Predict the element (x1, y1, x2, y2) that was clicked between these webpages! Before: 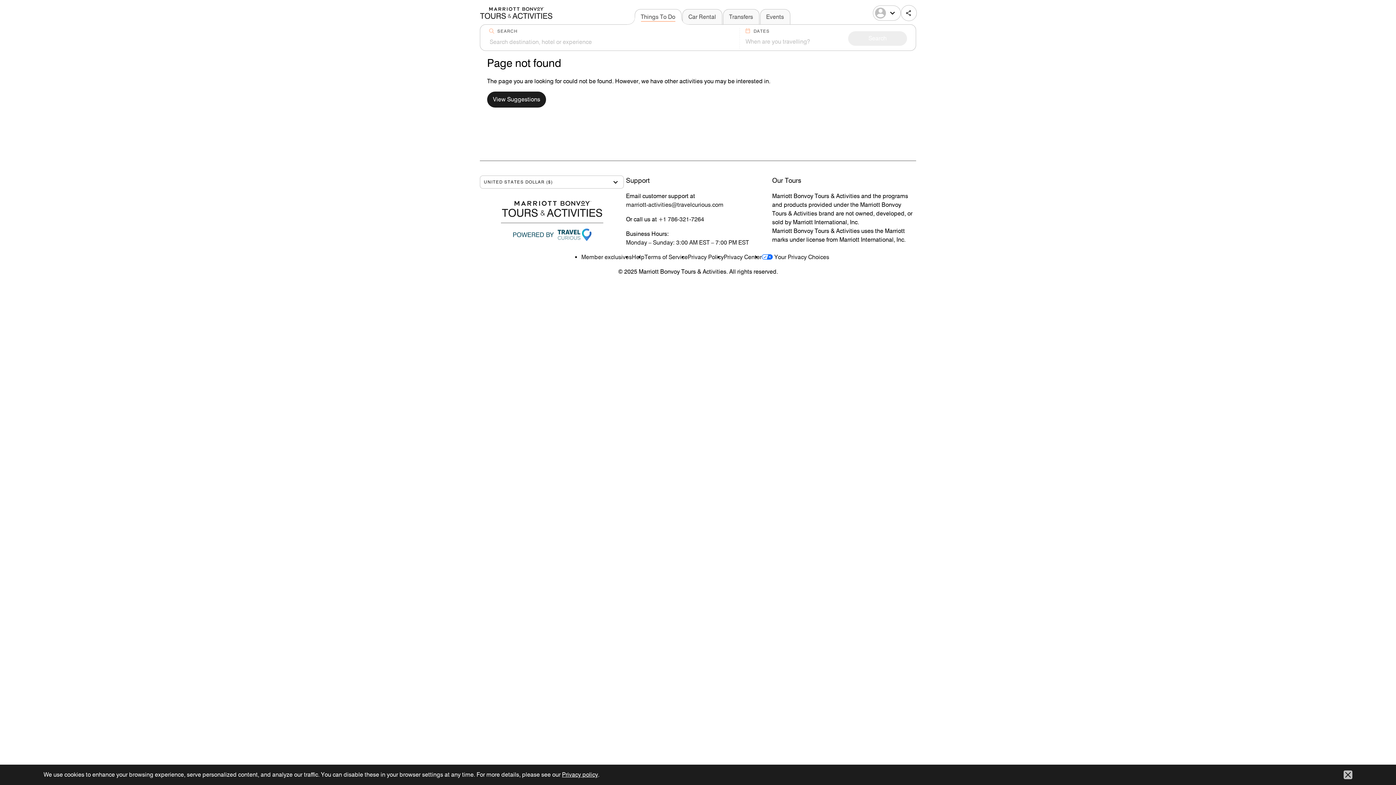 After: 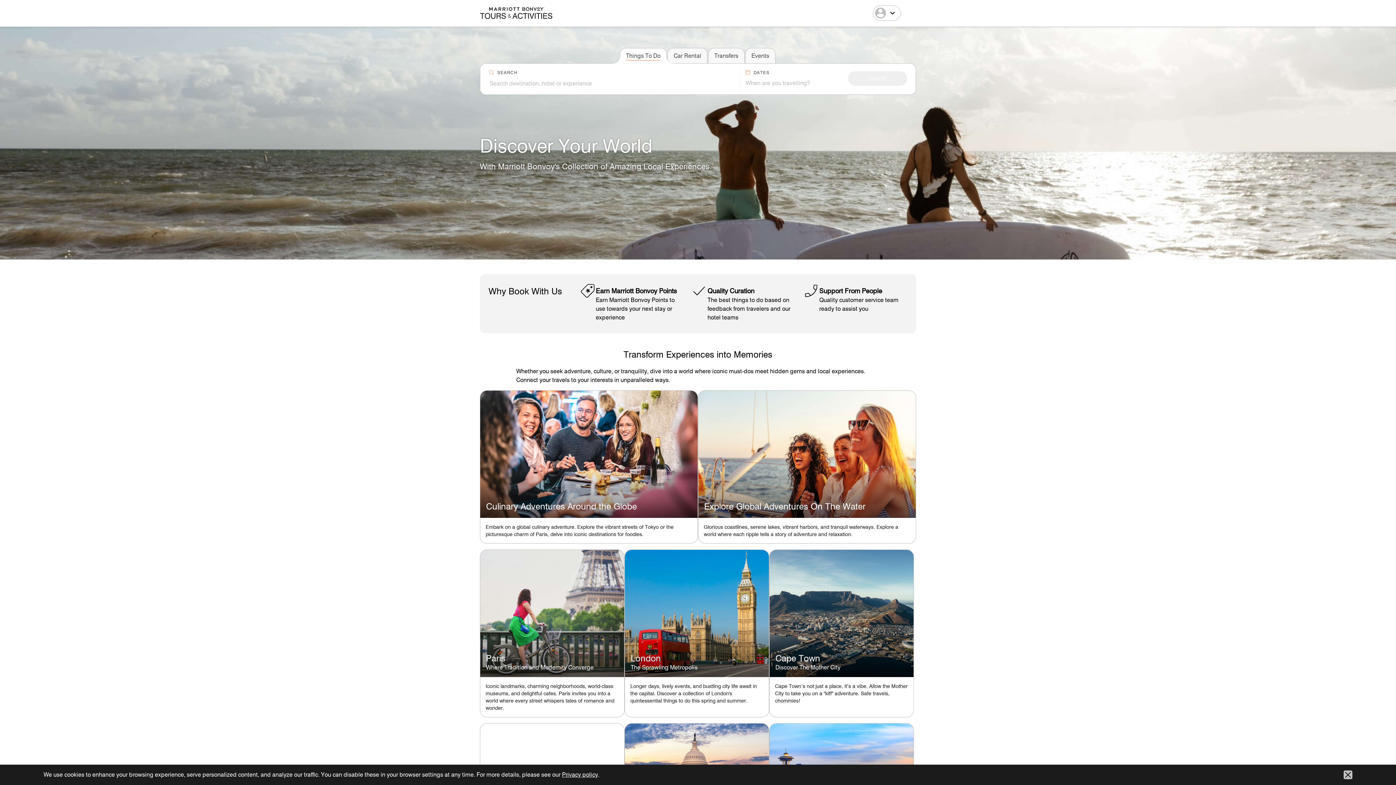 Action: bbox: (480, 1, 552, 22)